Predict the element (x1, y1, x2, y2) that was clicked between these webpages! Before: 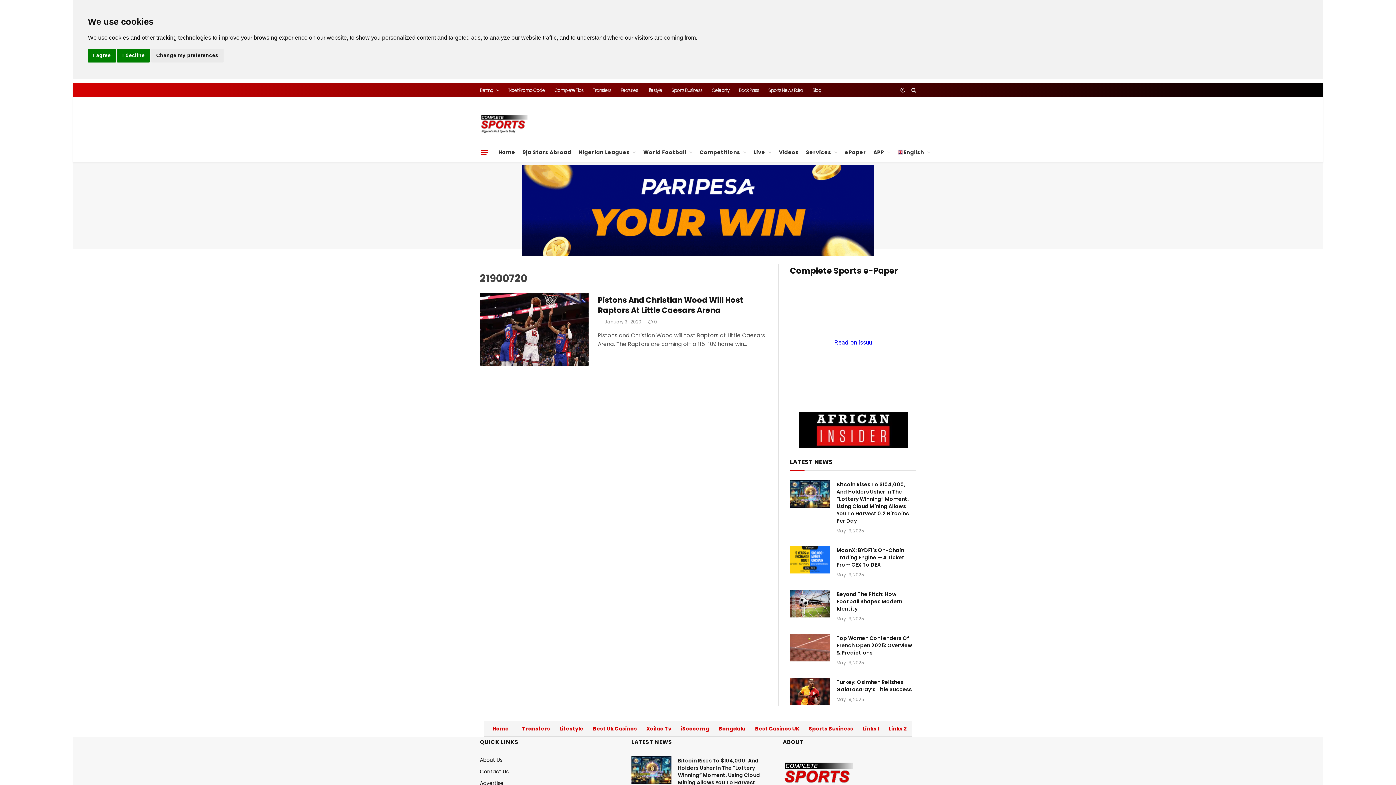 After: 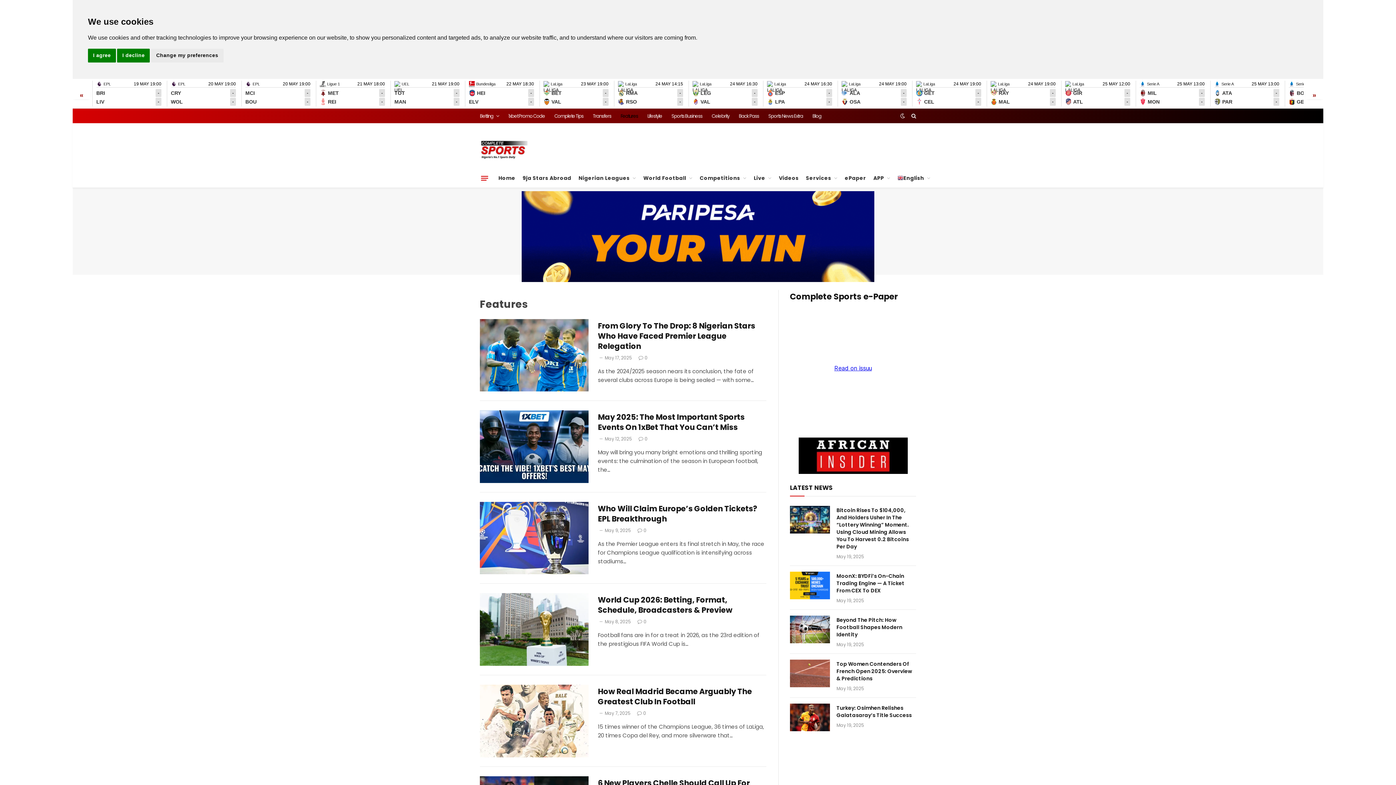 Action: label: Features bbox: (616, 78, 642, 93)